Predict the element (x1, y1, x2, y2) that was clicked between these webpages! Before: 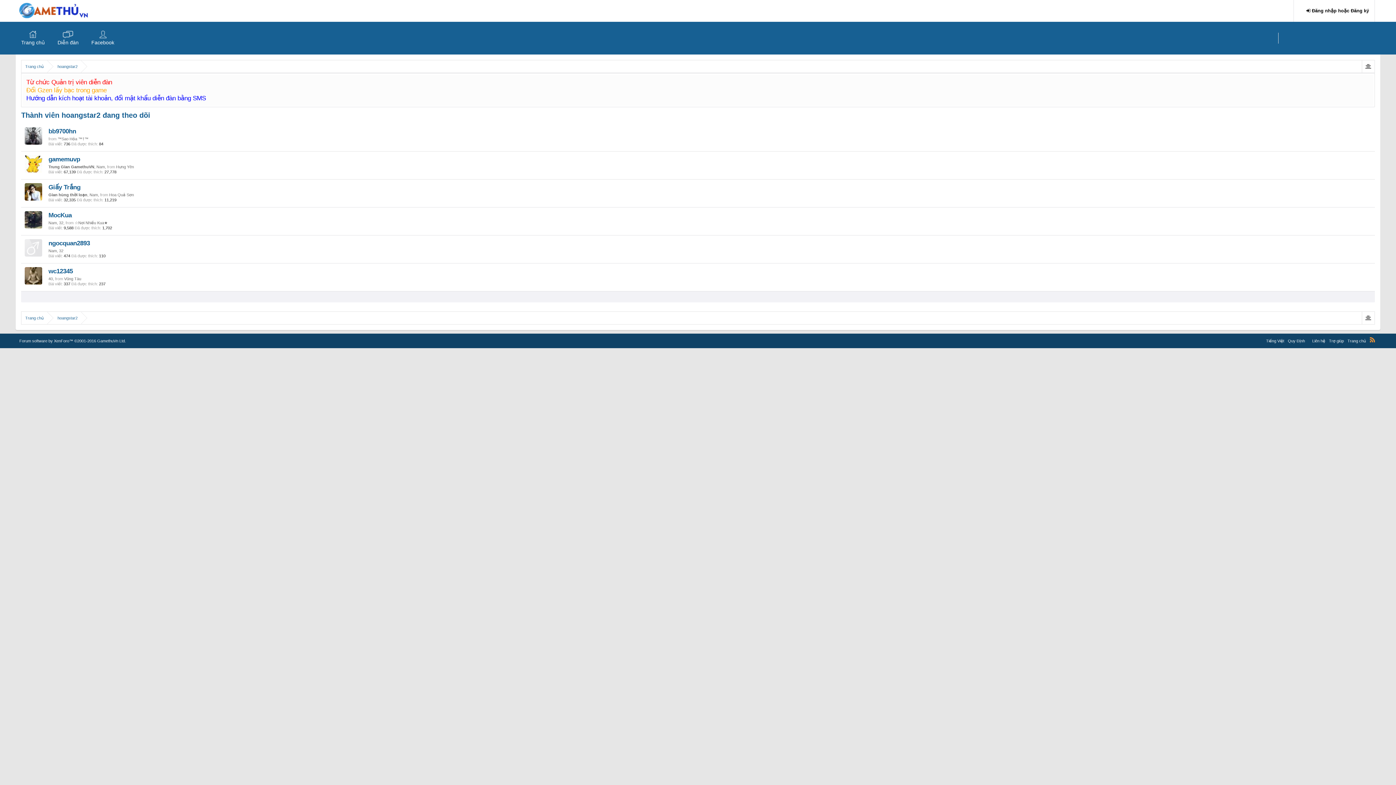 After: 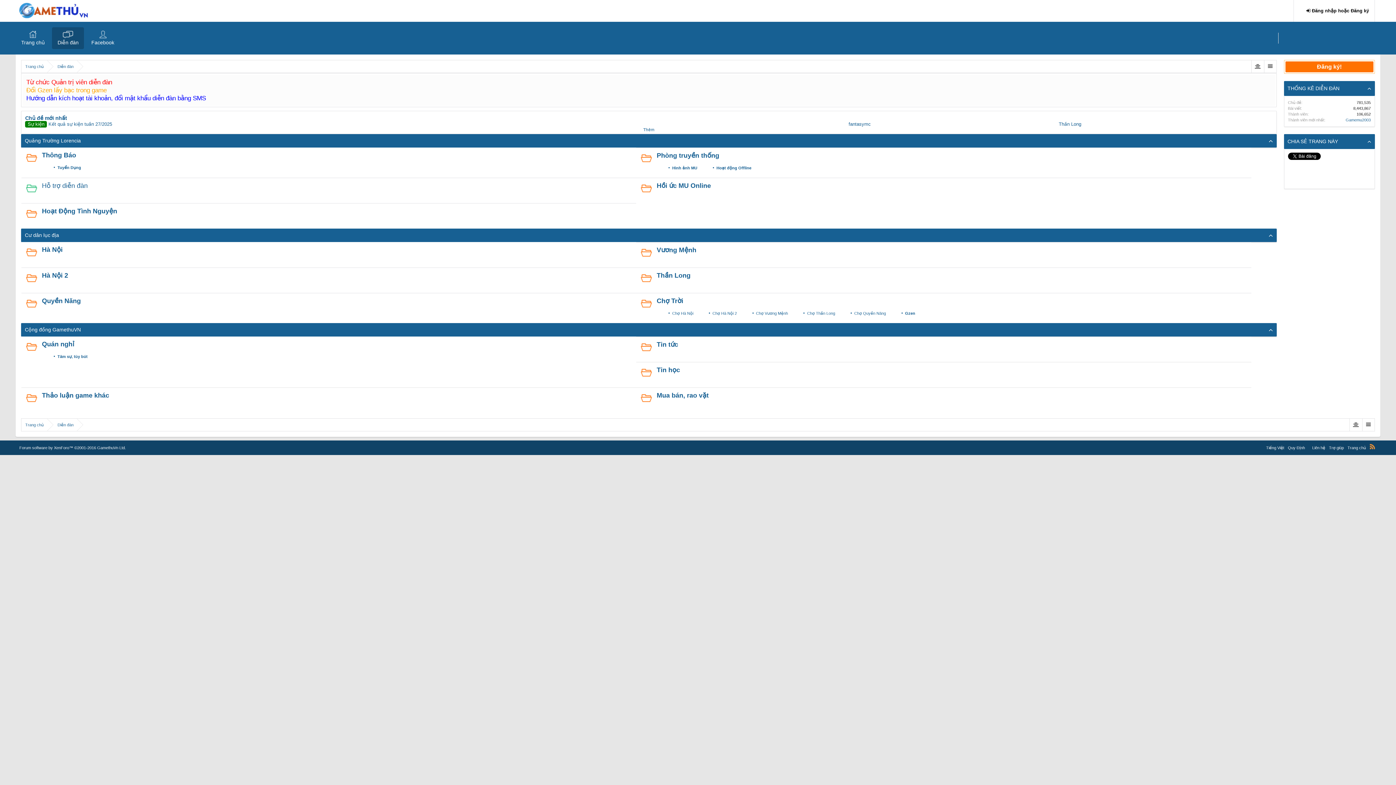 Action: bbox: (21, 312, 47, 324) label: Trang chủ